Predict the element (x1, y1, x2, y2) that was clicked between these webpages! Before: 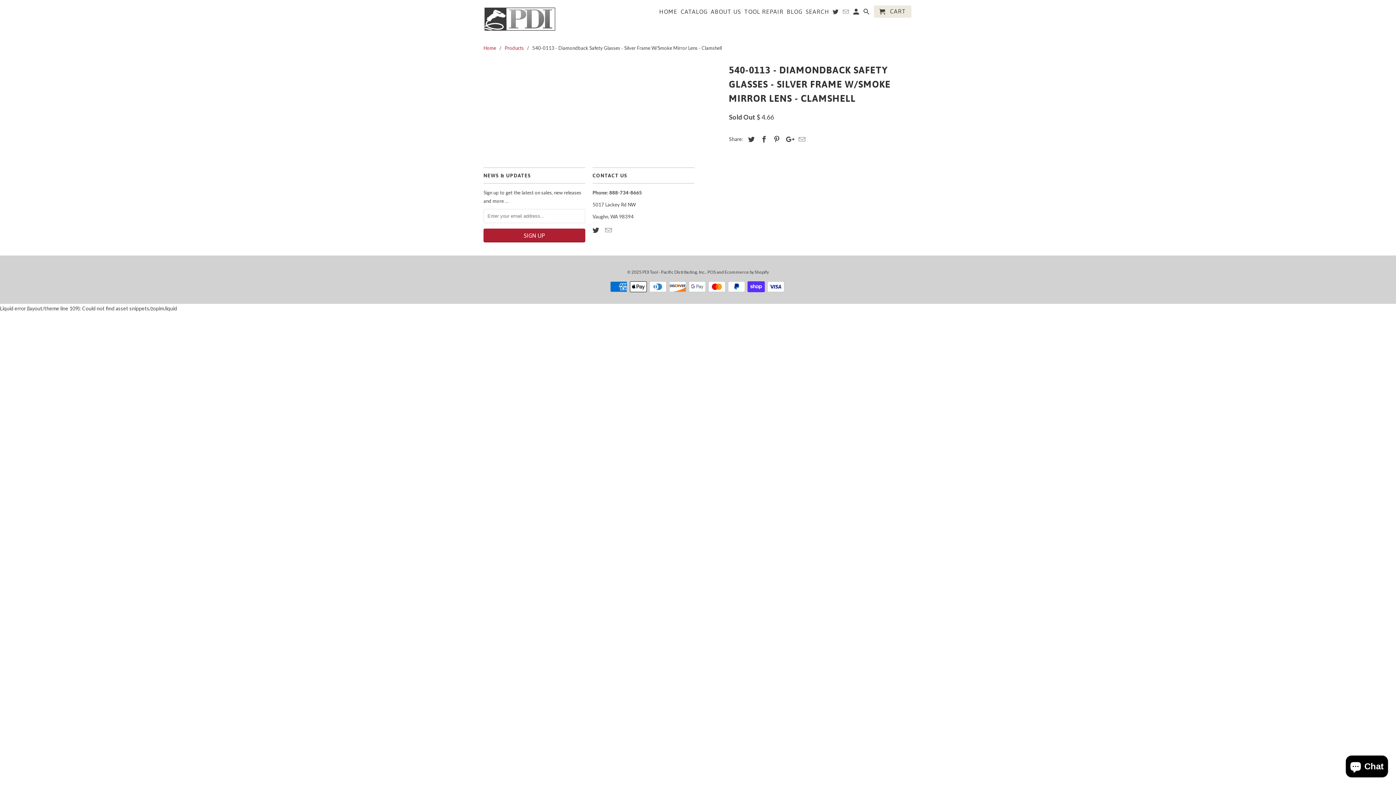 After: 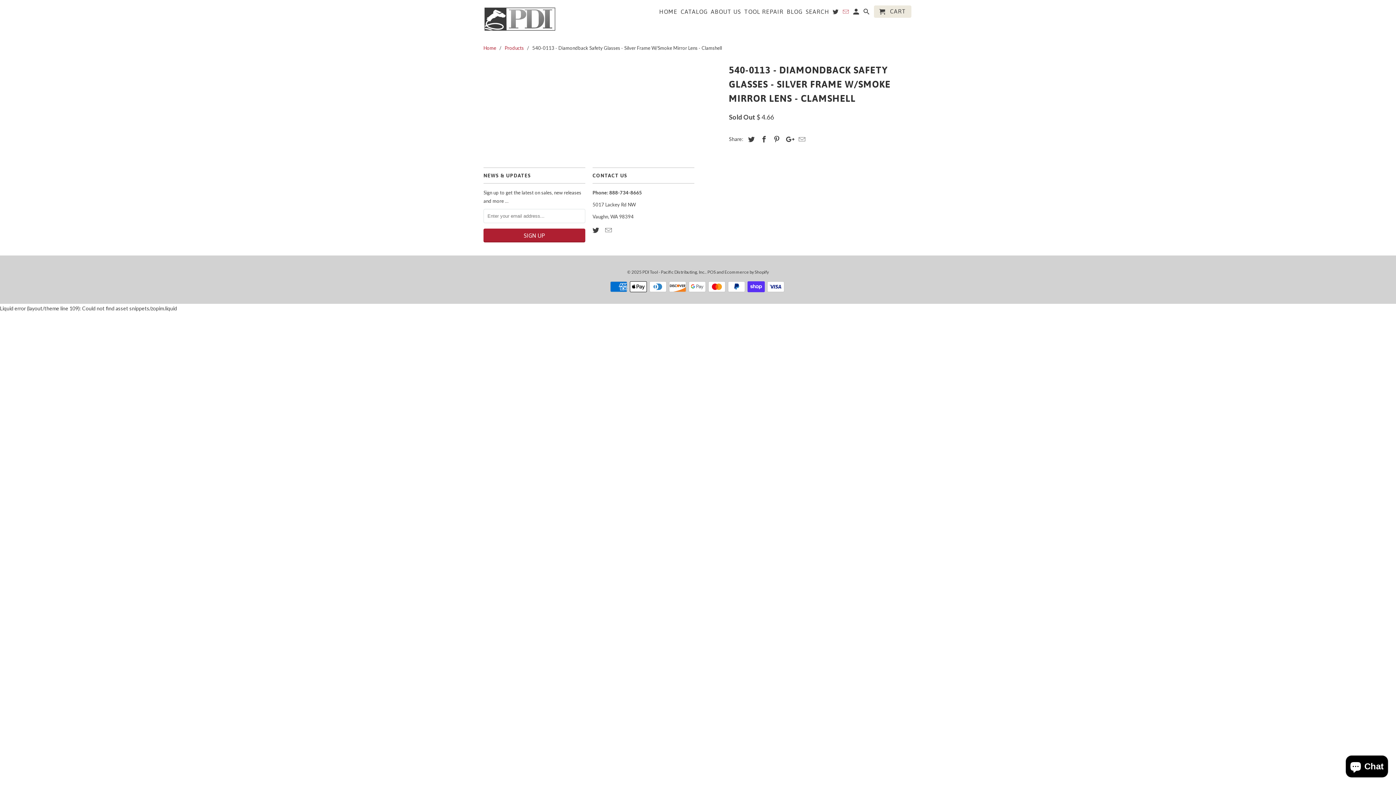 Action: bbox: (843, 8, 850, 17)